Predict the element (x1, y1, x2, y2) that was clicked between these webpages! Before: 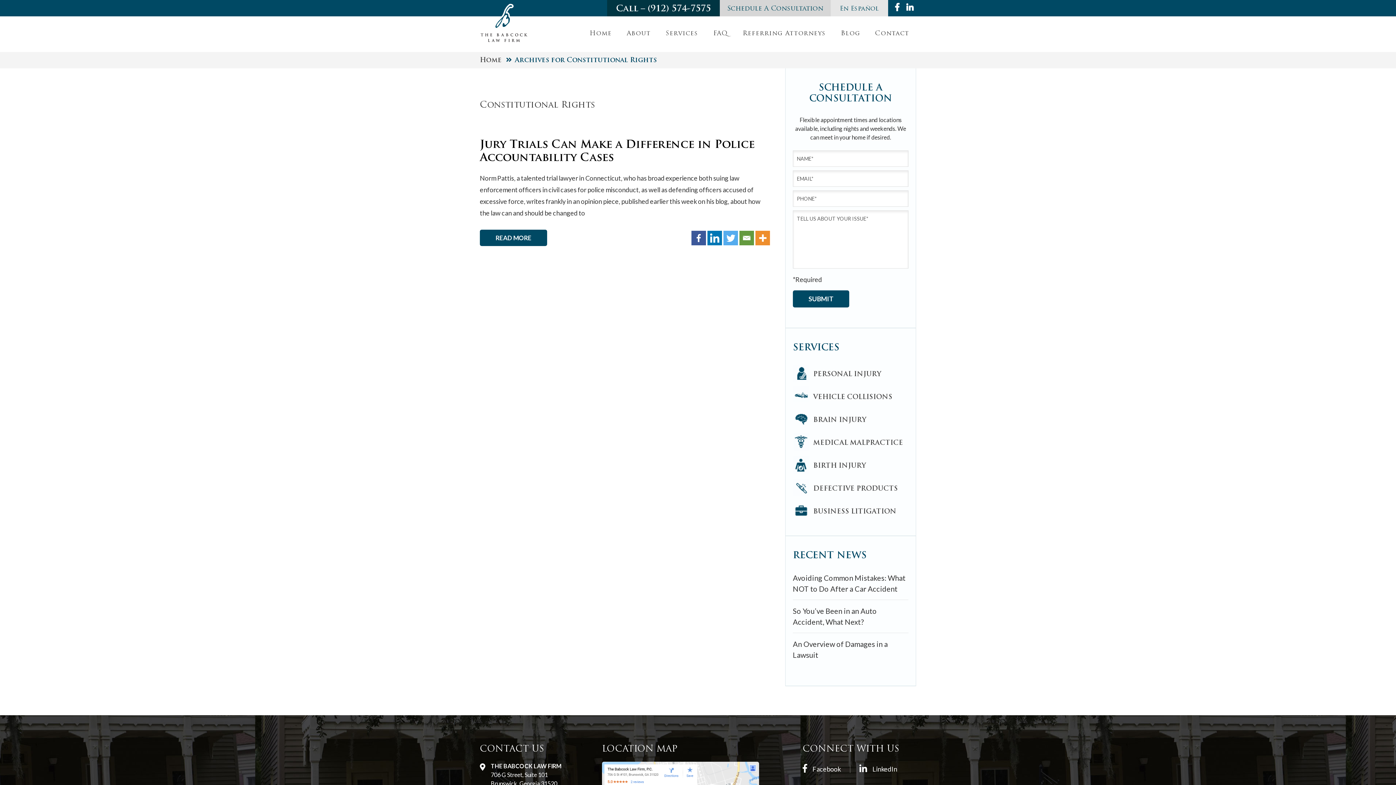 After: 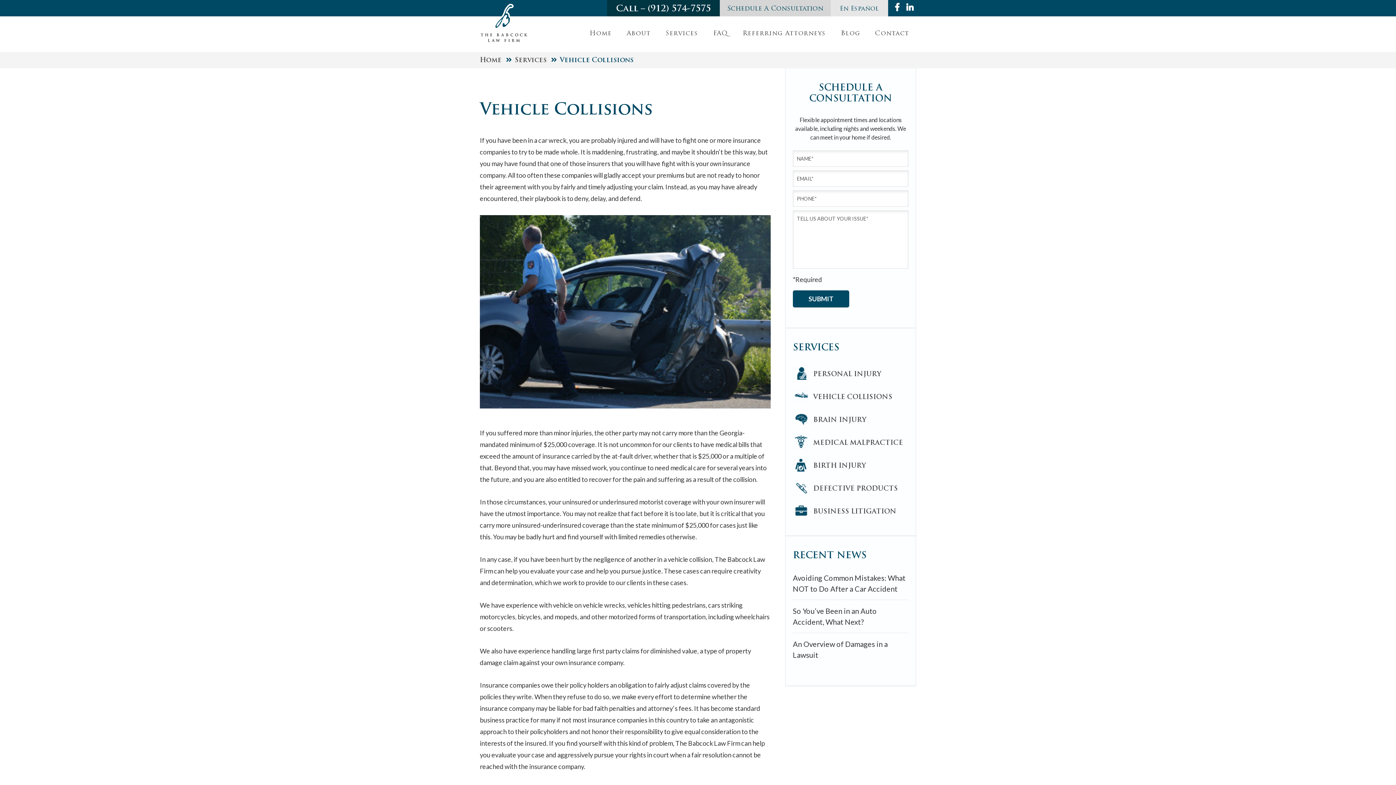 Action: bbox: (793, 394, 892, 401) label: VEHICLE COLLISIONS